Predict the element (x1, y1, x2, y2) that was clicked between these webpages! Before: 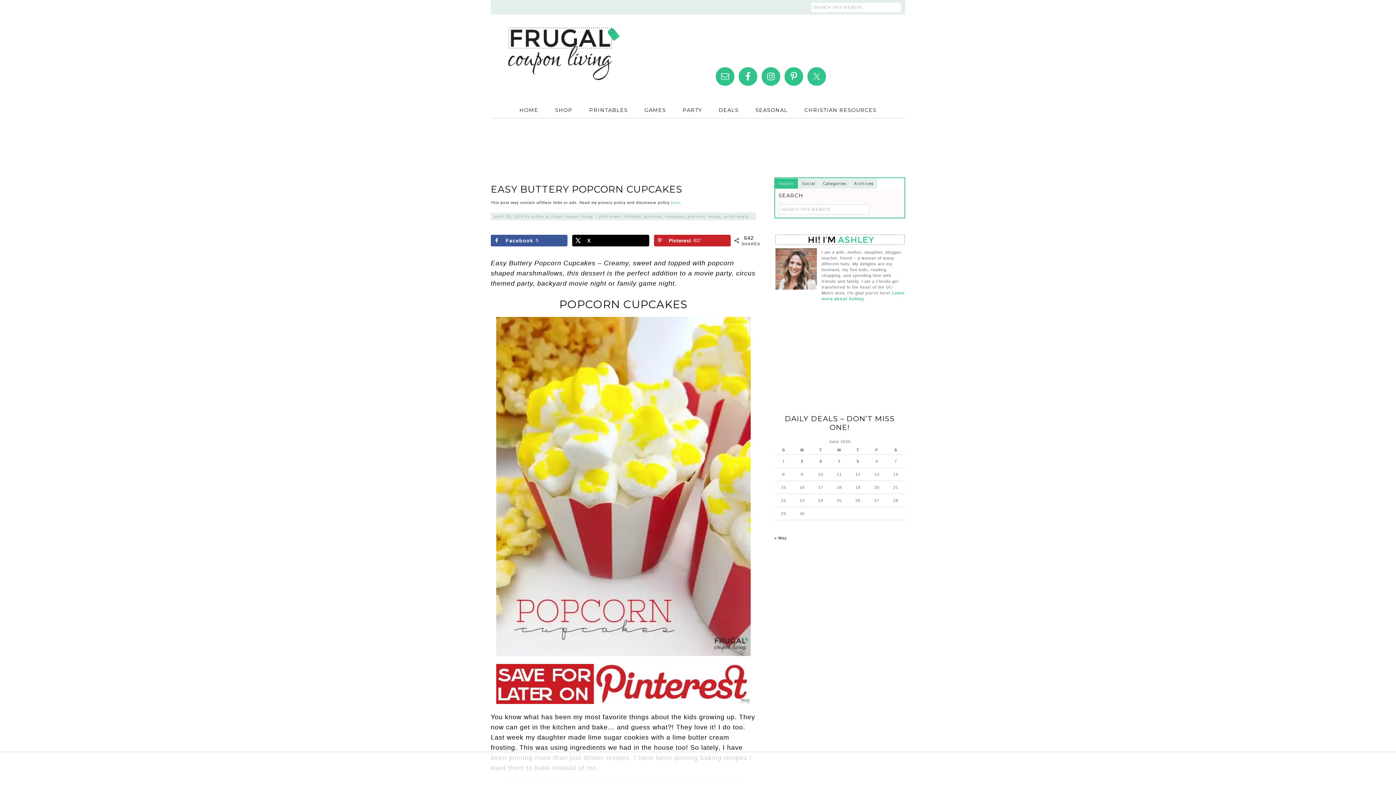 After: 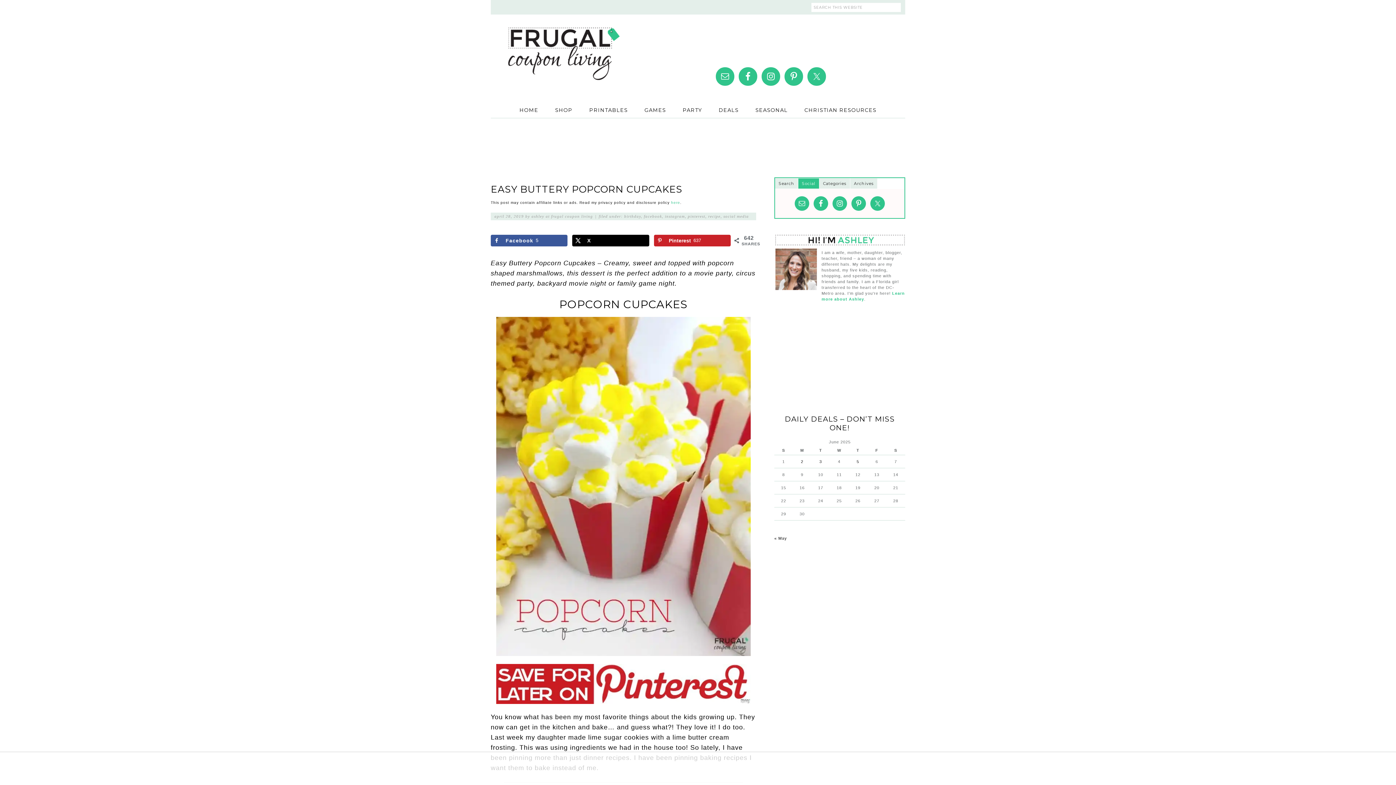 Action: bbox: (798, 178, 819, 188) label: Social